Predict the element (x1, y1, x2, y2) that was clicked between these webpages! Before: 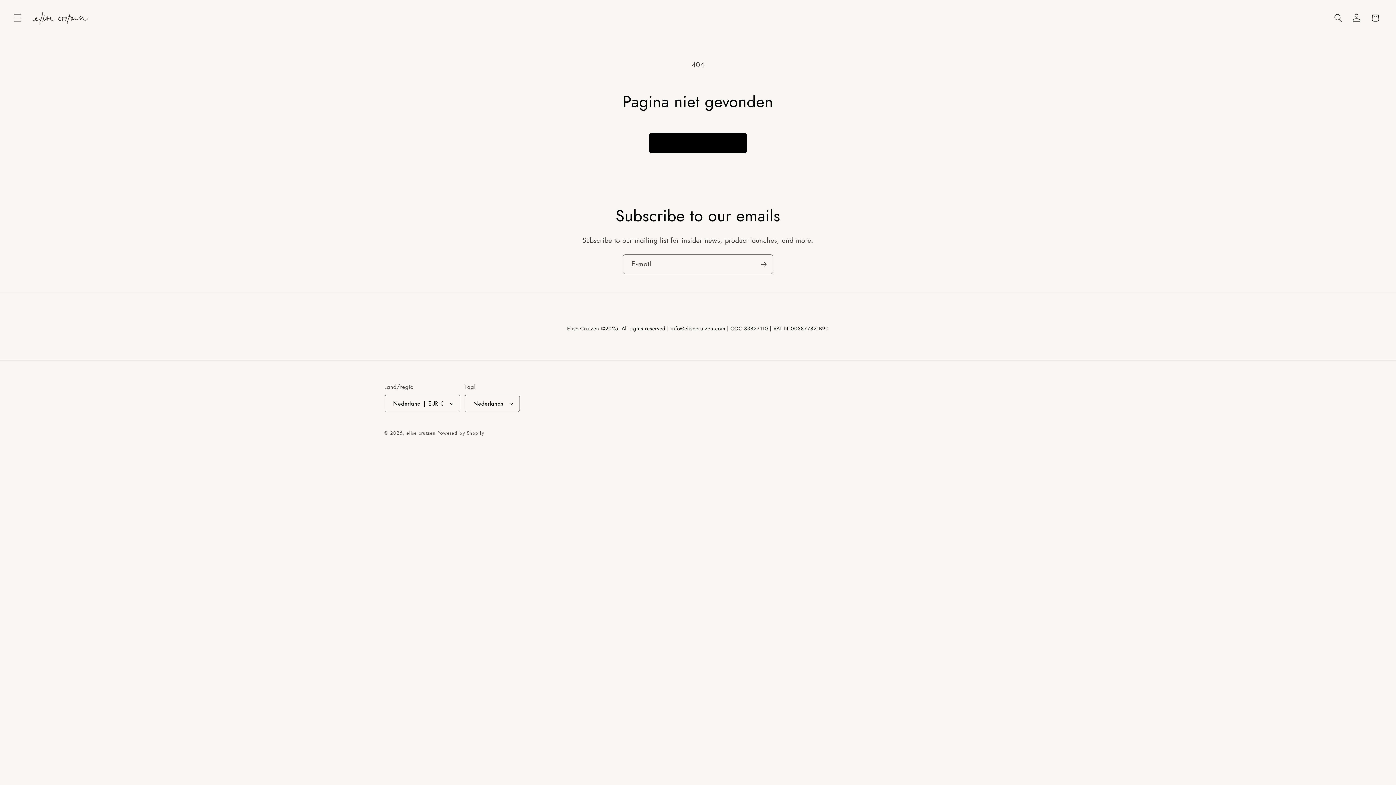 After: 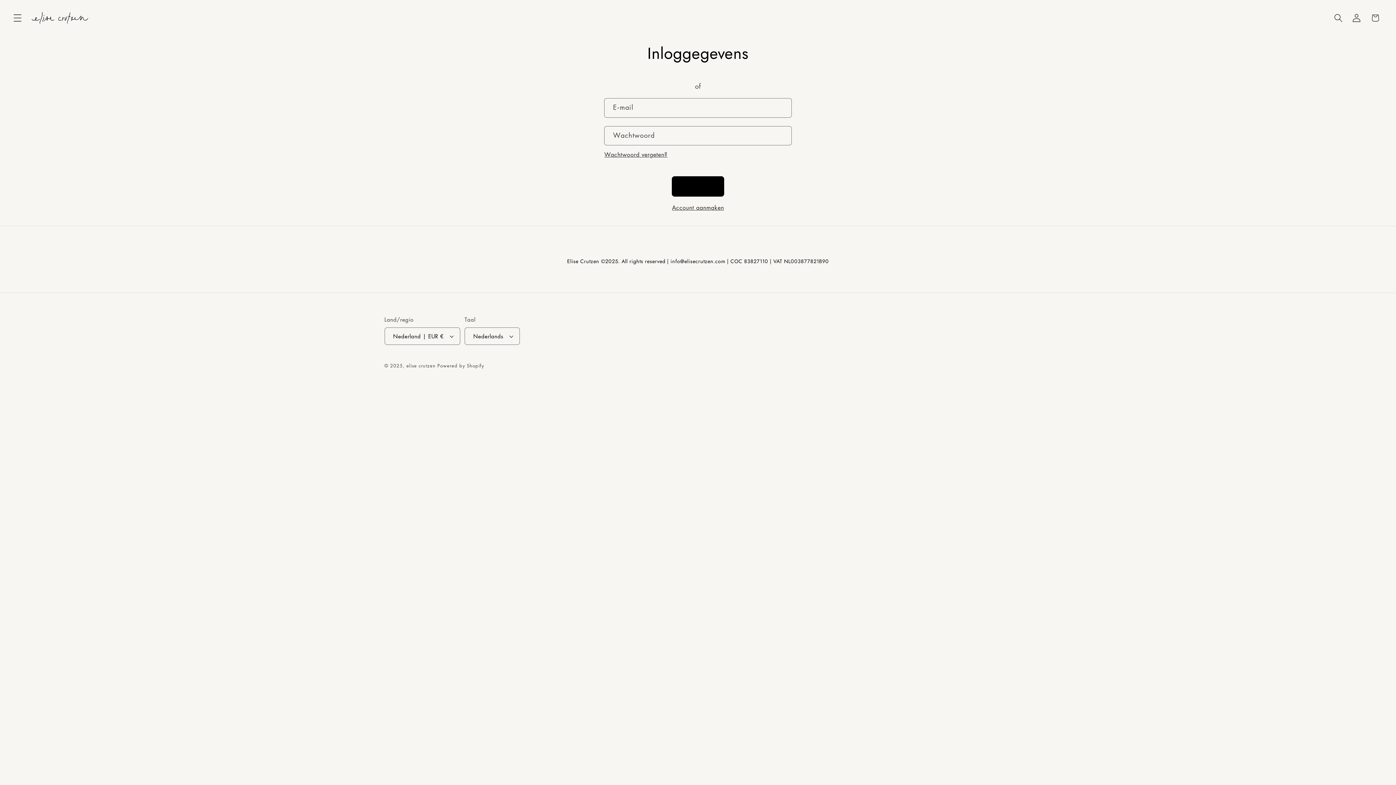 Action: label: Inloggen bbox: (1347, 8, 1366, 27)